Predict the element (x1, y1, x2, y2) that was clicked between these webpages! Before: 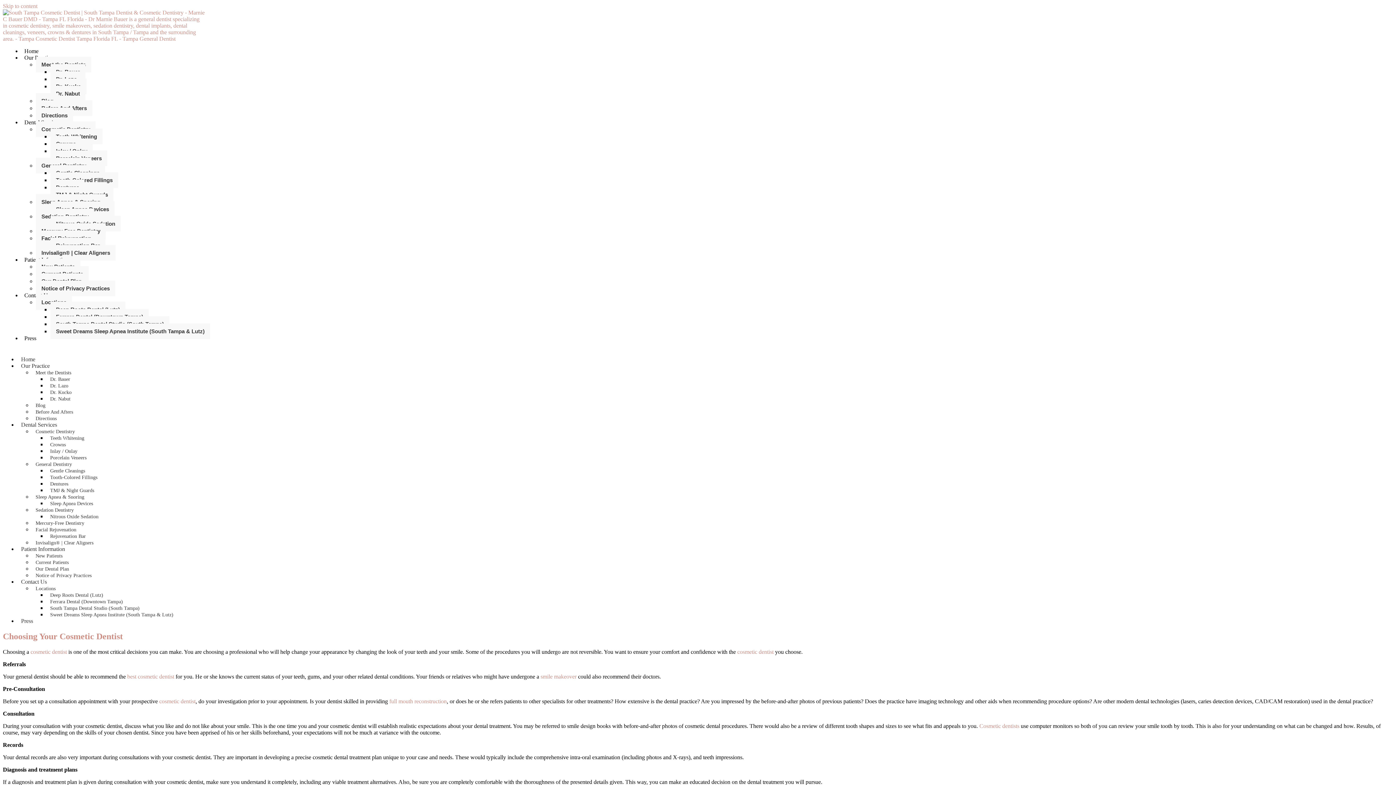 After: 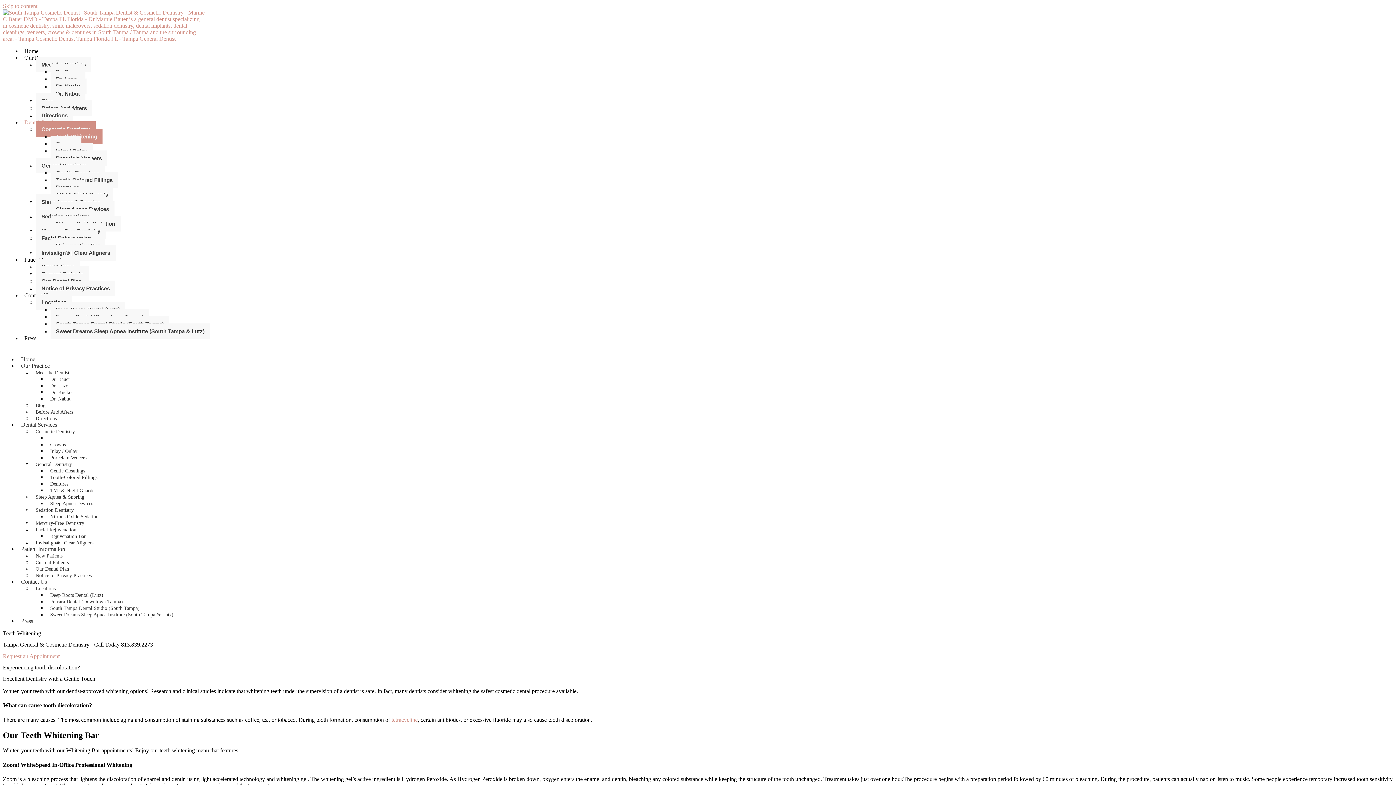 Action: bbox: (46, 433, 88, 442) label: Teeth Whitening